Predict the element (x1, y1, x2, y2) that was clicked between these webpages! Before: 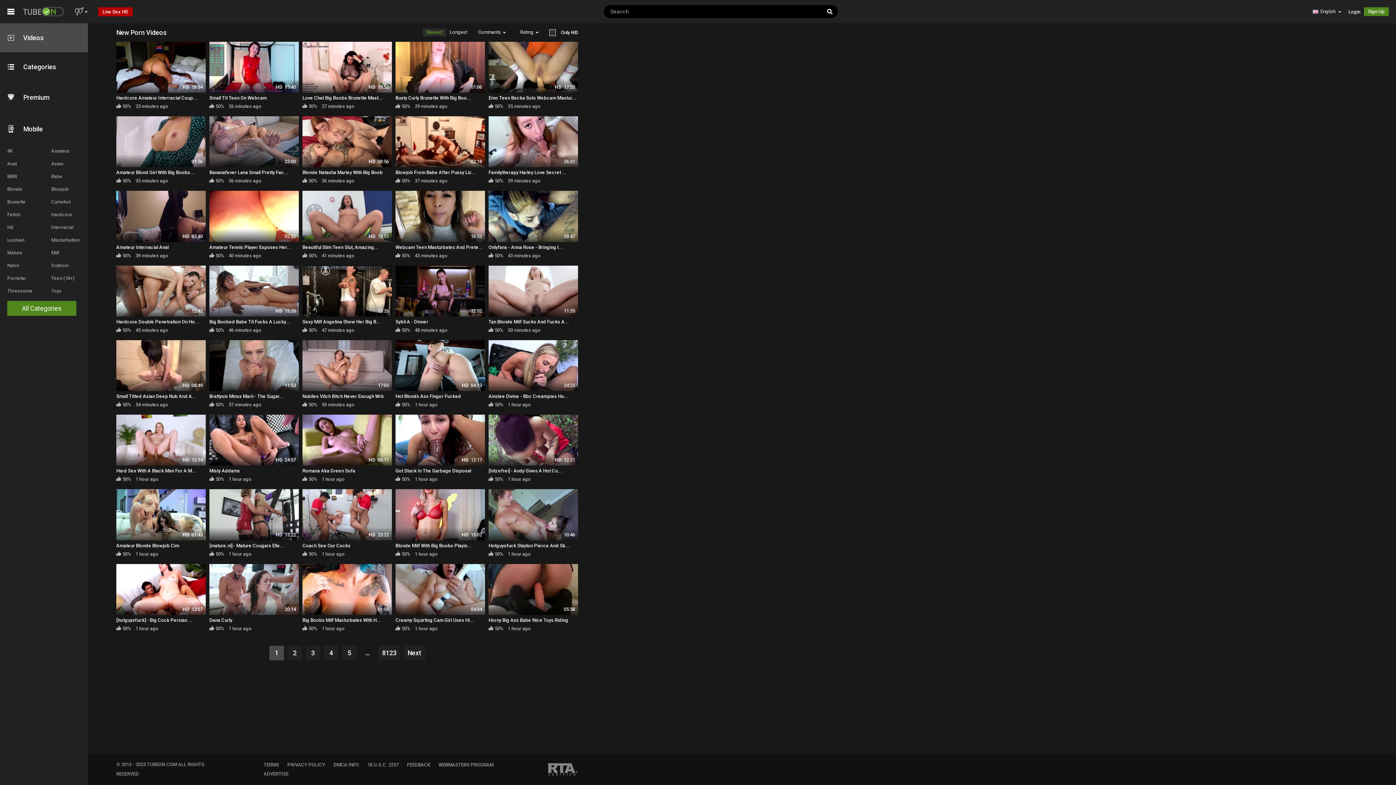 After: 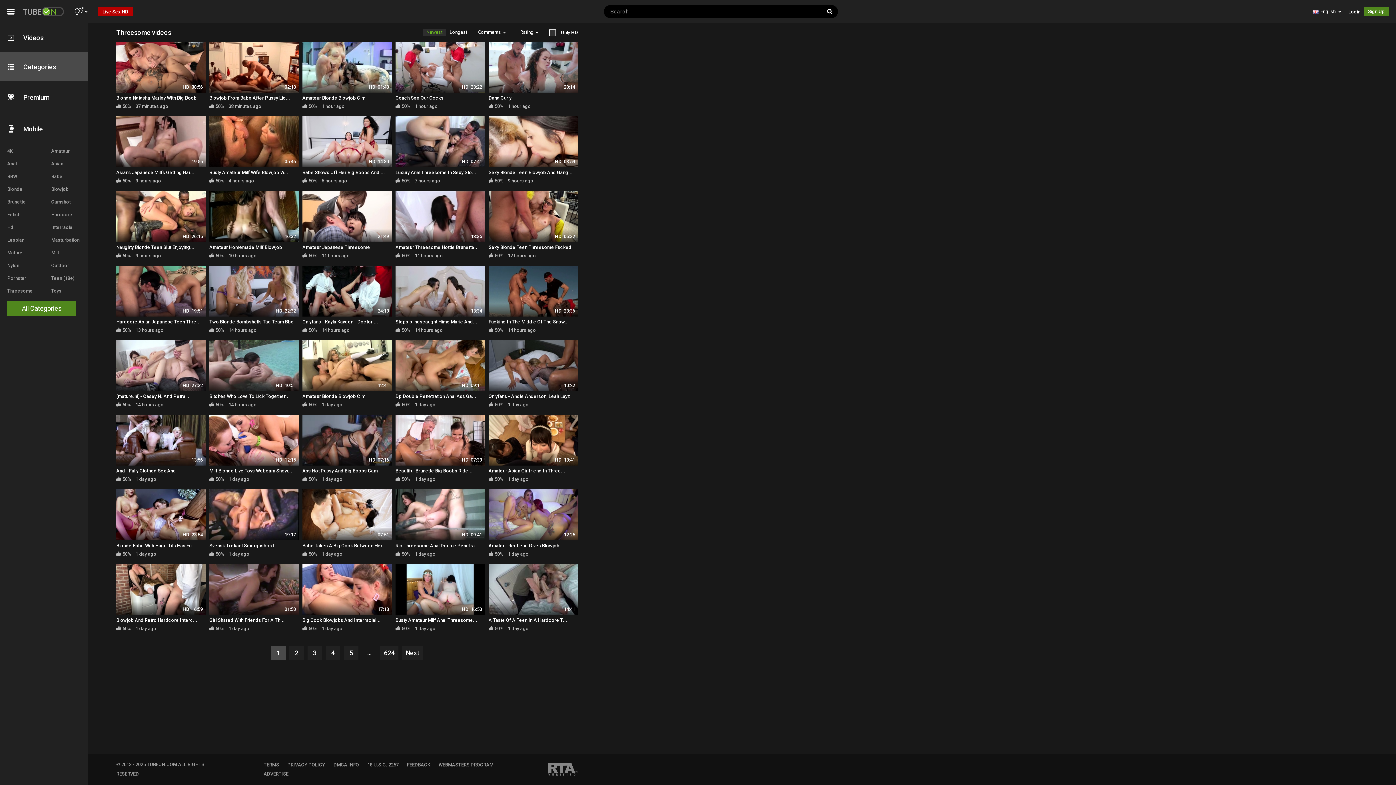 Action: label: Threesome bbox: (0, 284, 44, 297)